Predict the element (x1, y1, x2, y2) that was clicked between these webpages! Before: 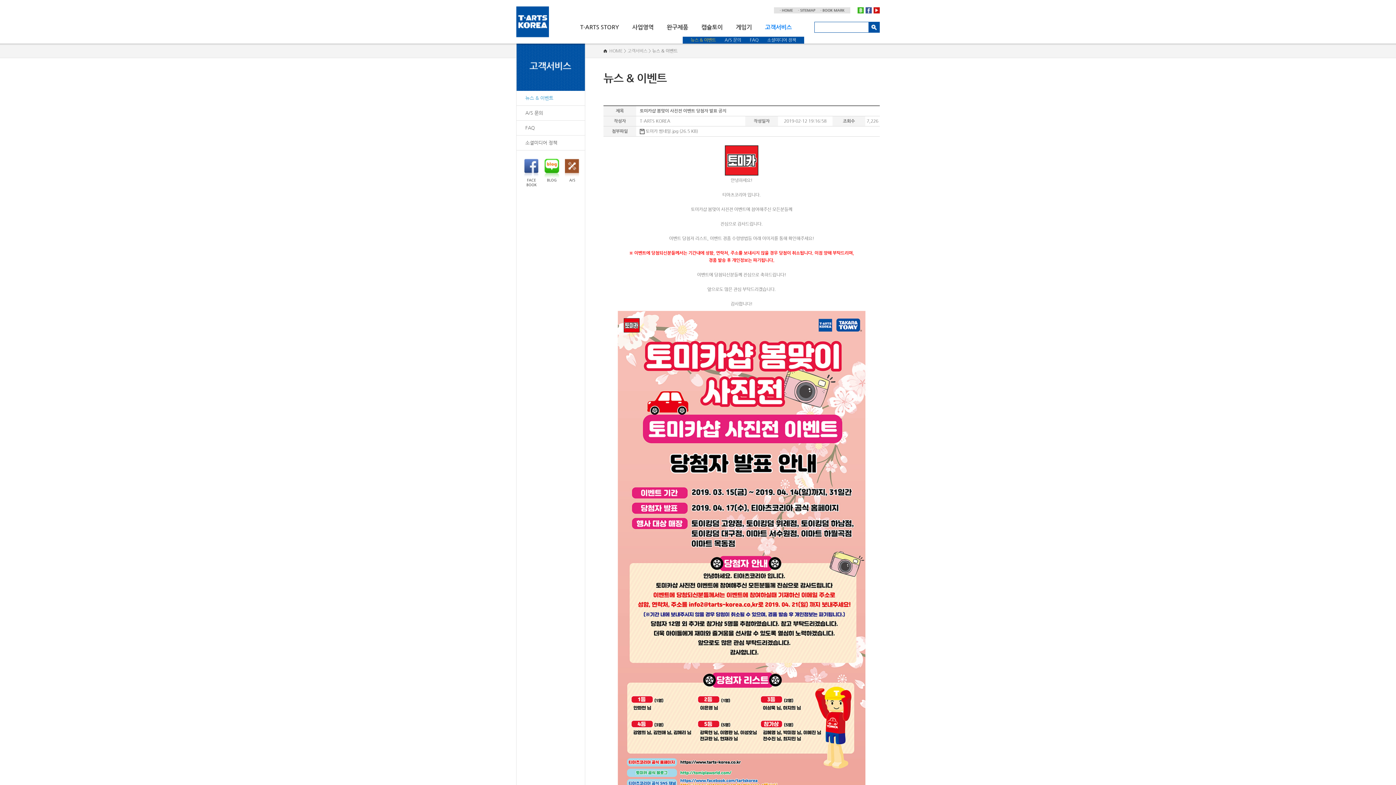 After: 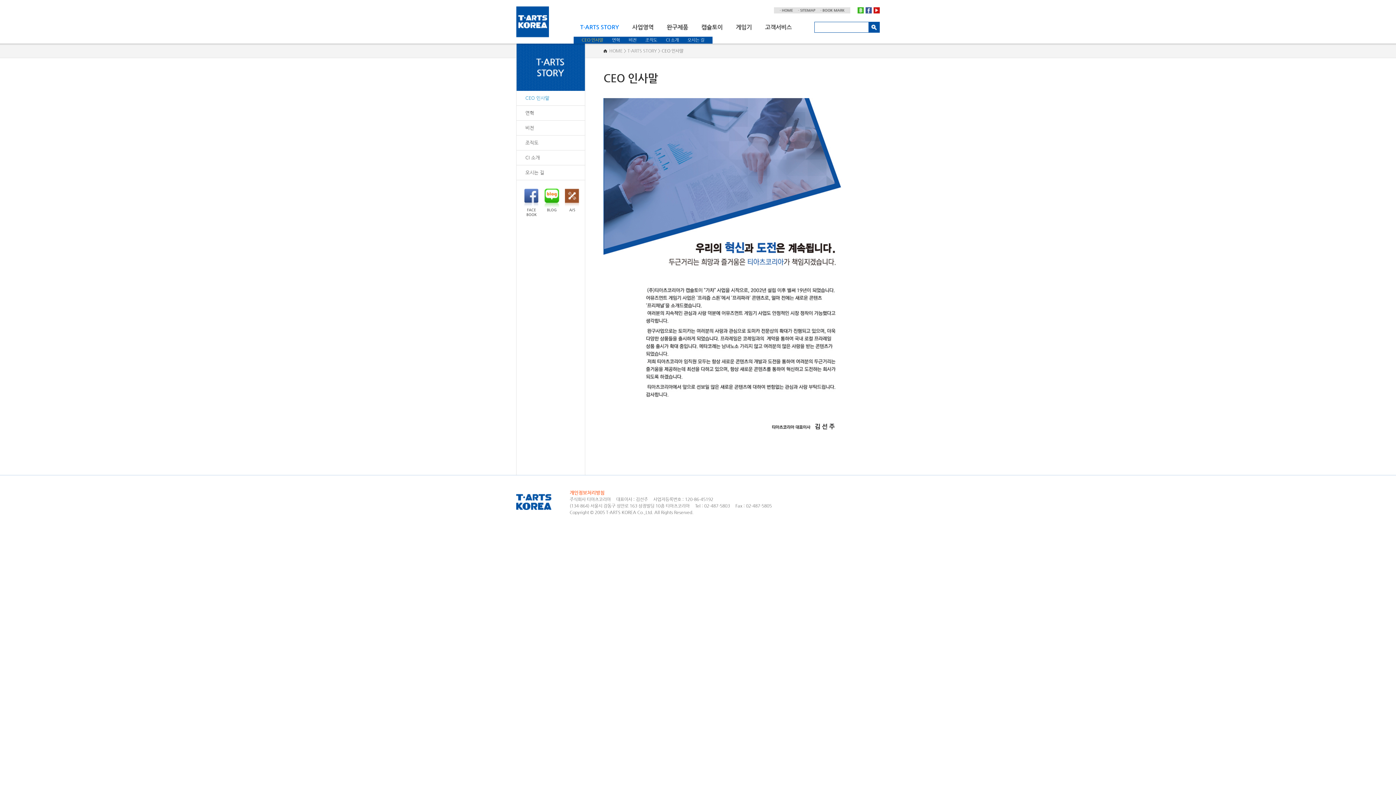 Action: label: T·ARTS STORY bbox: (580, 23, 619, 30)